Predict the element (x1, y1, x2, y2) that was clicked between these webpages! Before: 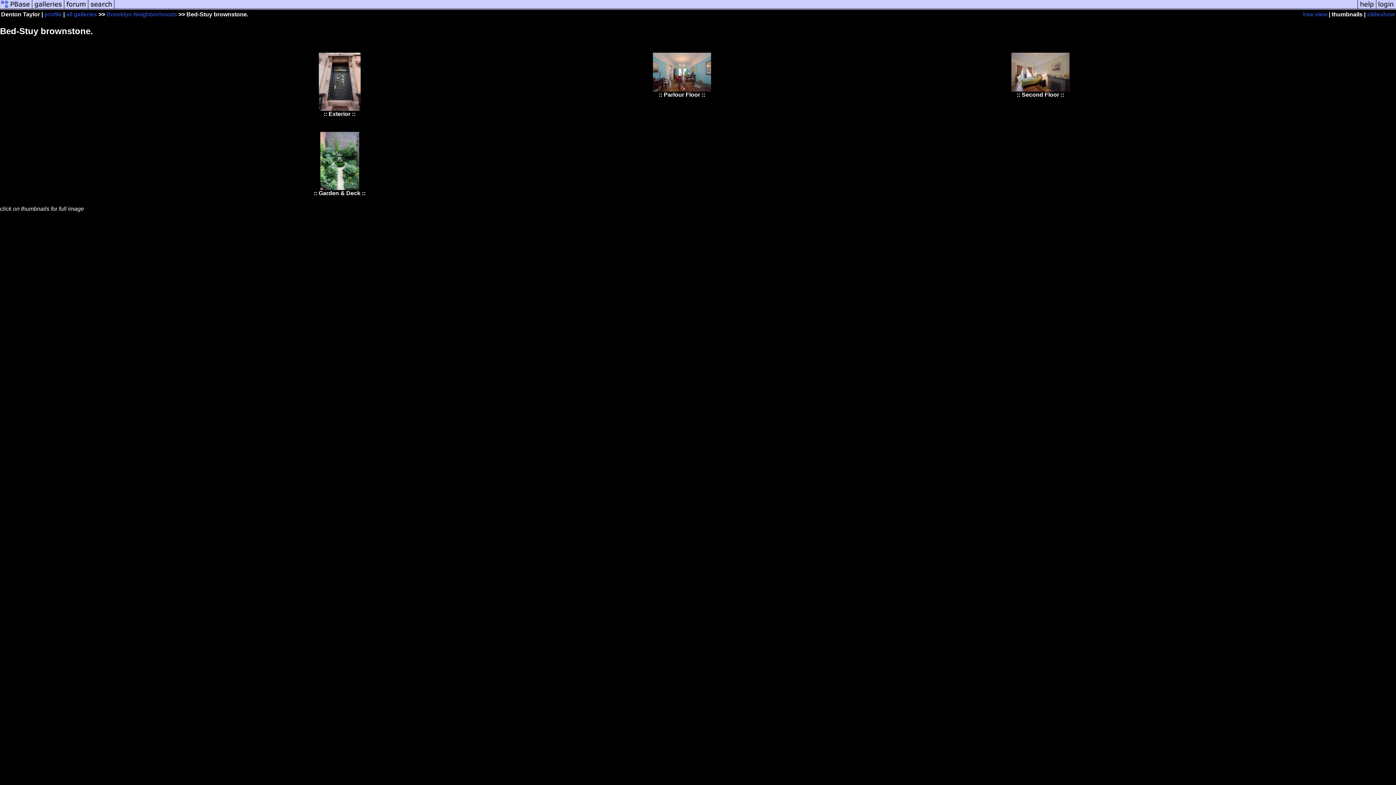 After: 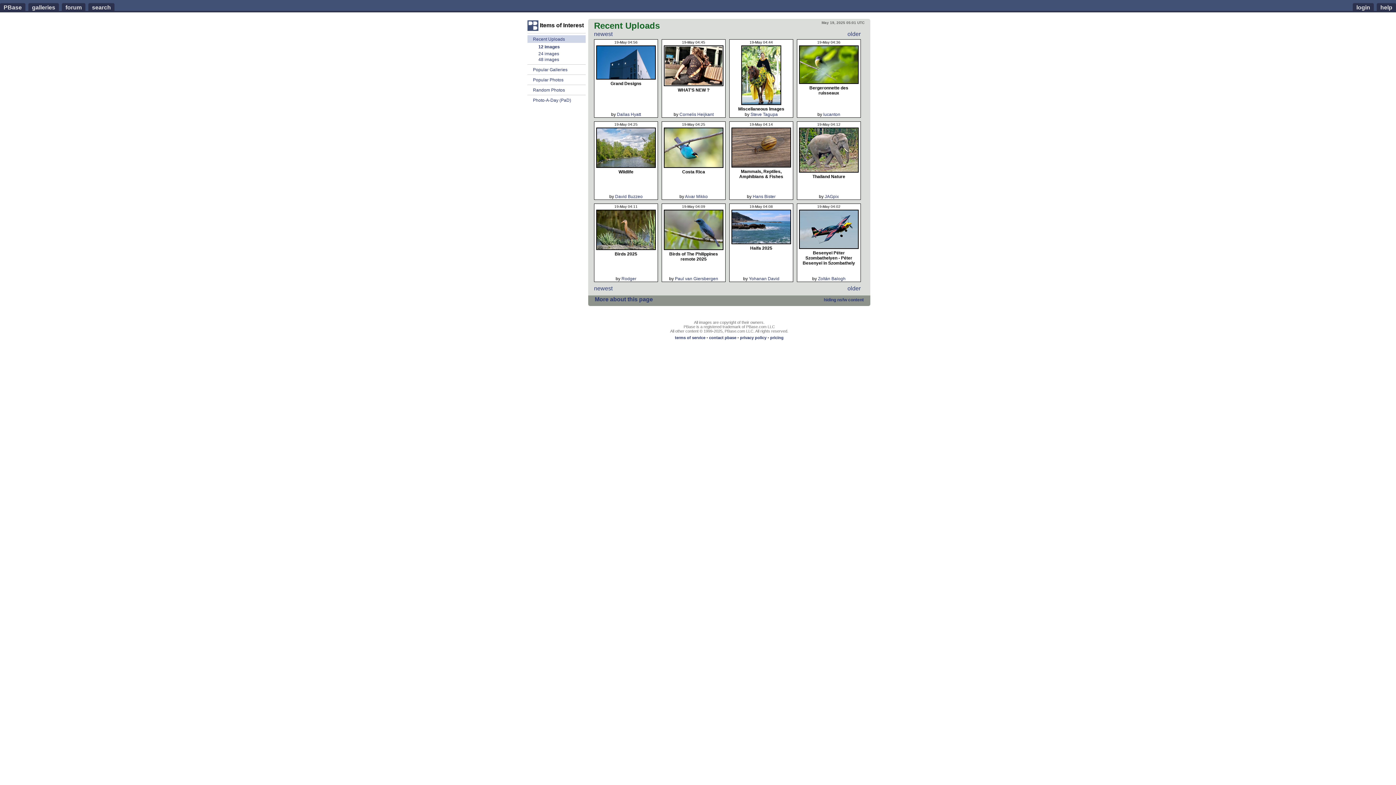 Action: bbox: (32, 5, 64, 11)